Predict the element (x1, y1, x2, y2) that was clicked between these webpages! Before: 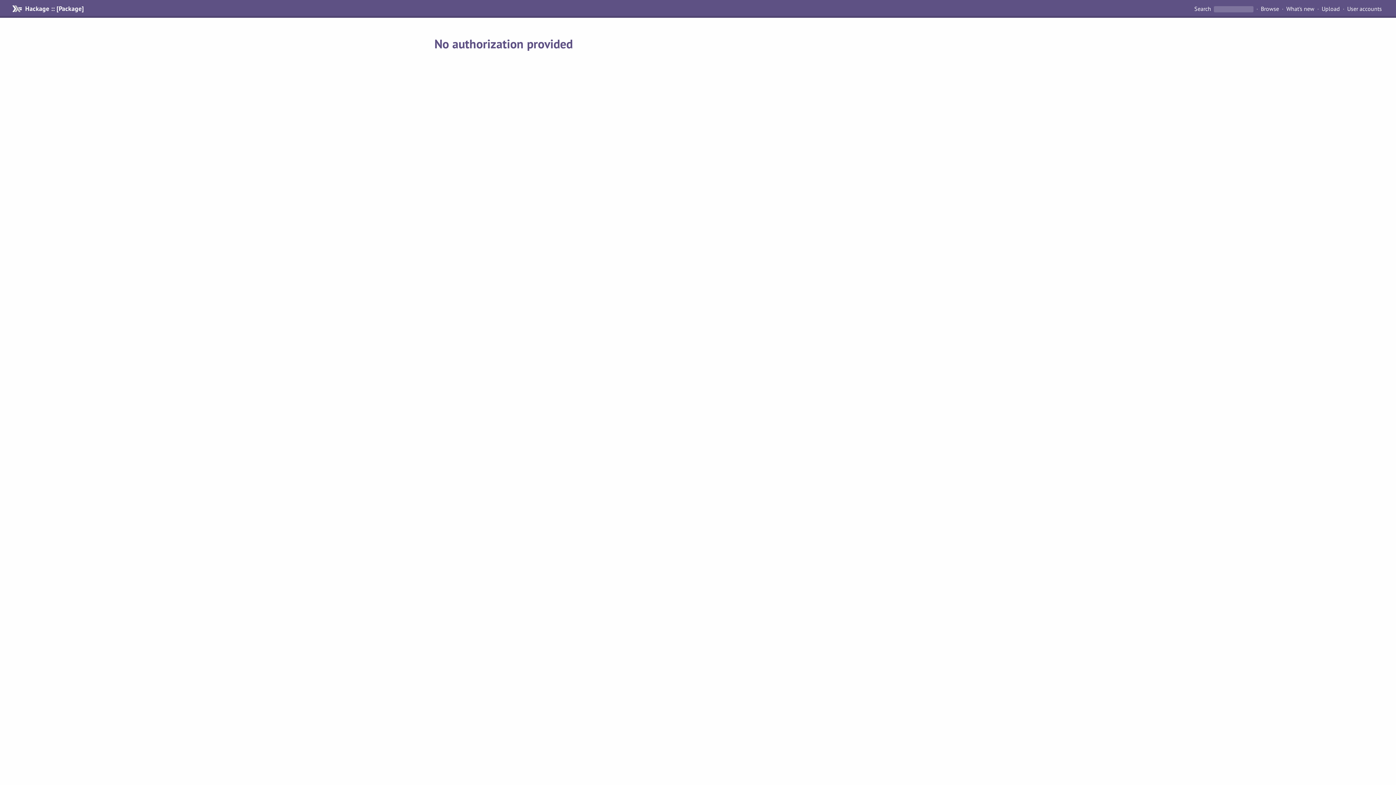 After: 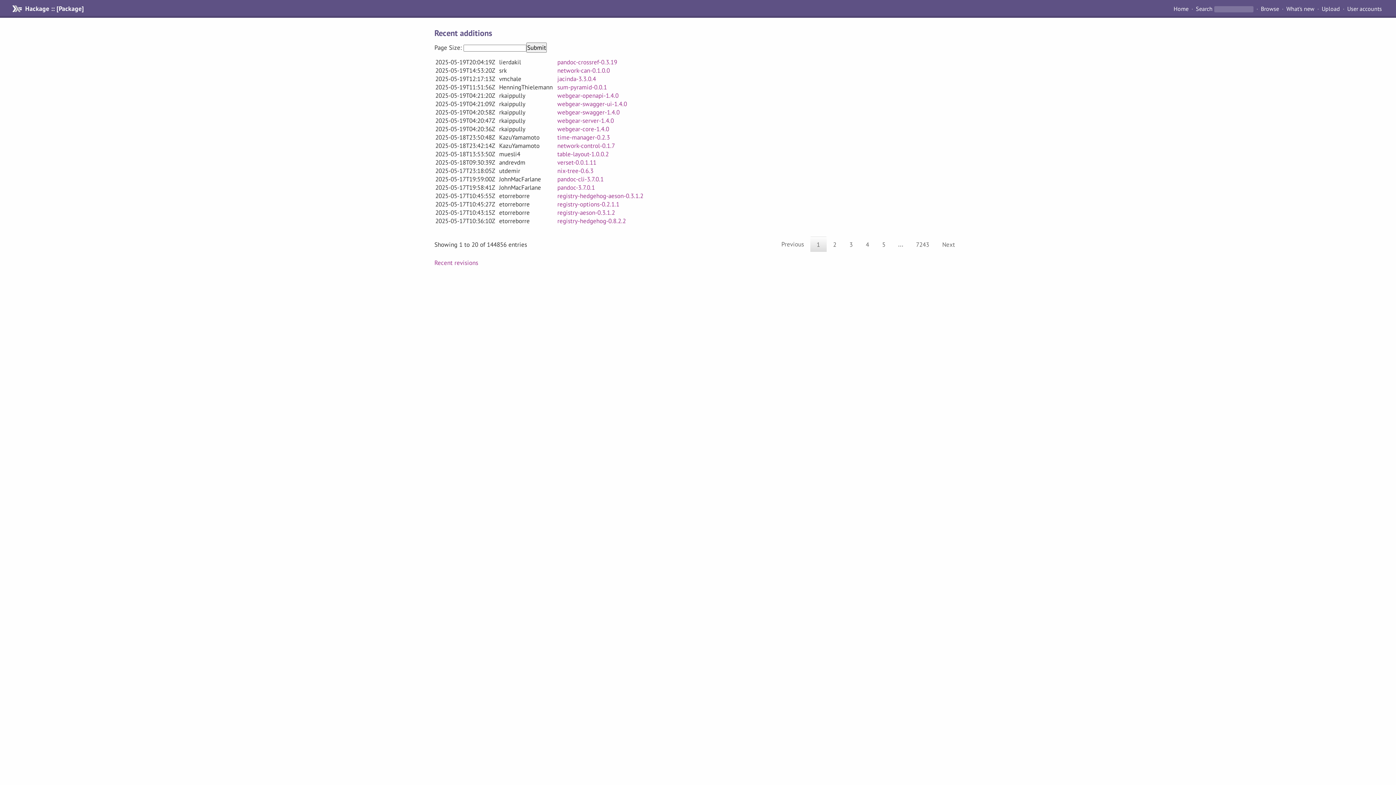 Action: label: What's new bbox: (1283, 4, 1317, 13)